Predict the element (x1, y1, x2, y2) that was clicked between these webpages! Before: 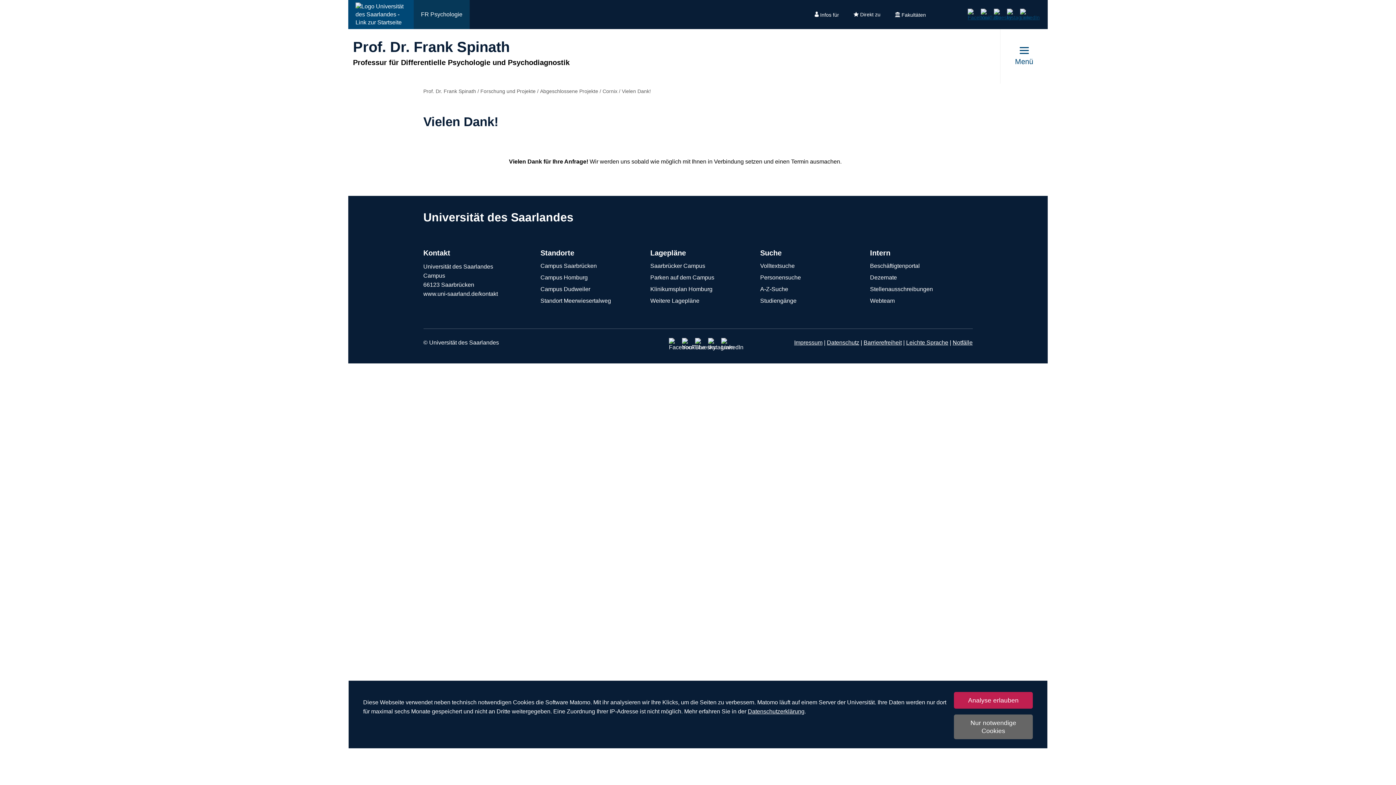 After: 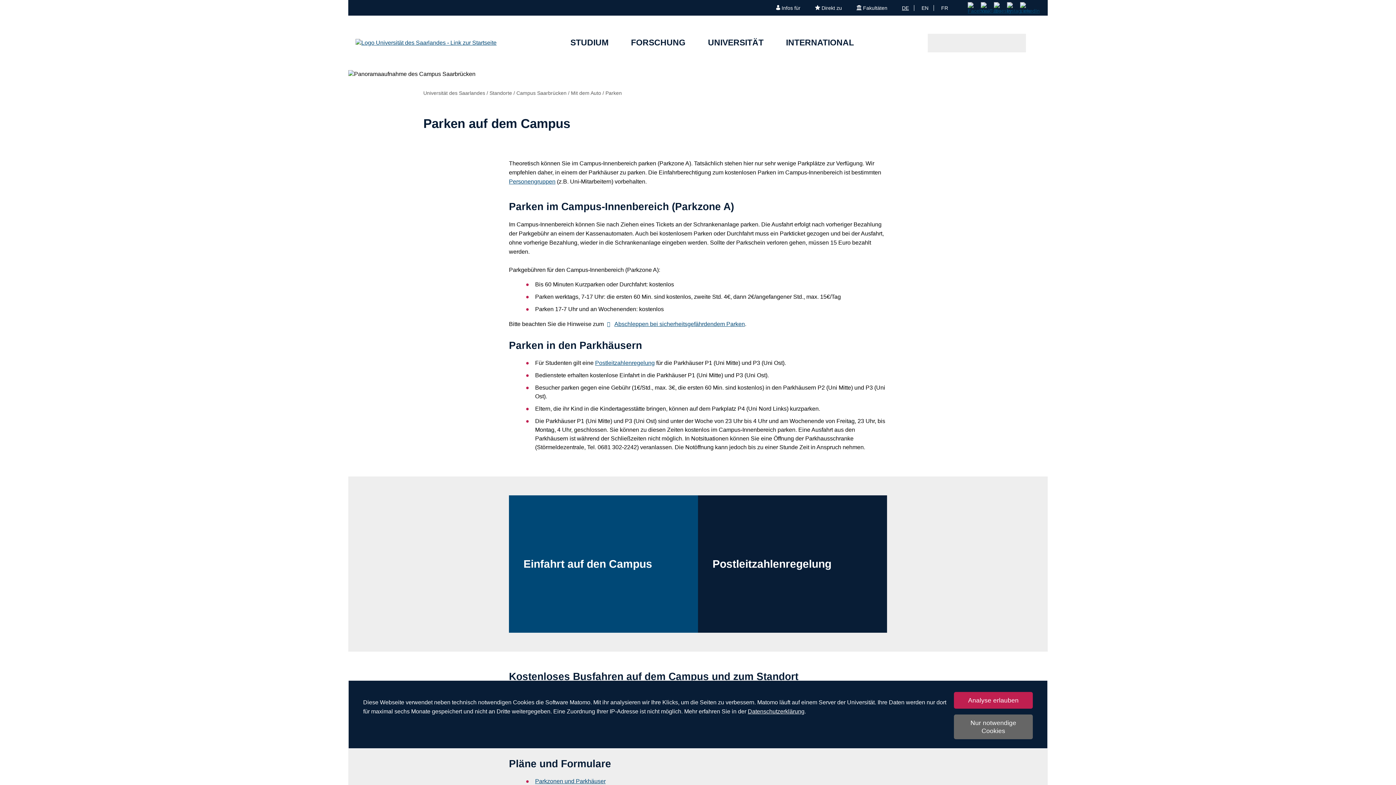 Action: bbox: (650, 273, 745, 281) label: Parken auf dem Campus